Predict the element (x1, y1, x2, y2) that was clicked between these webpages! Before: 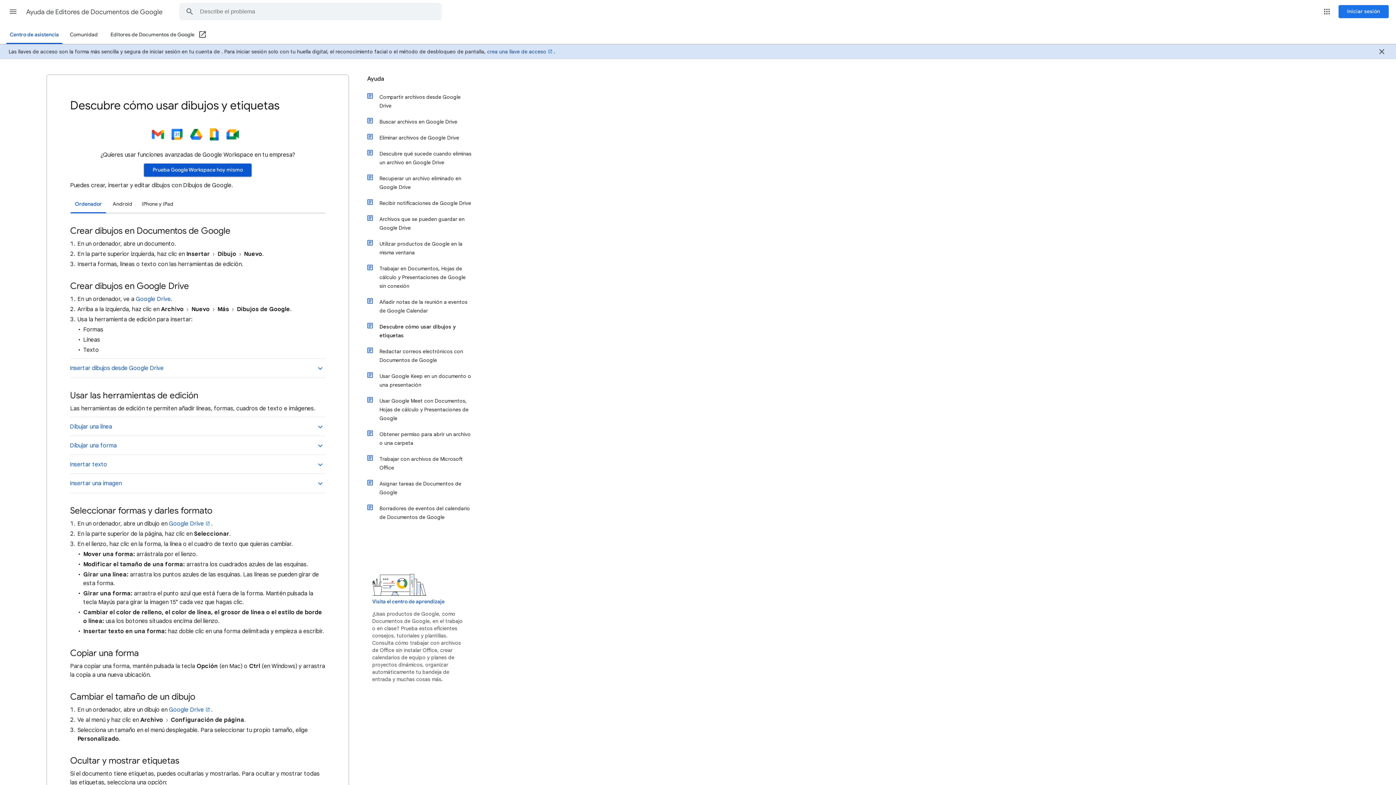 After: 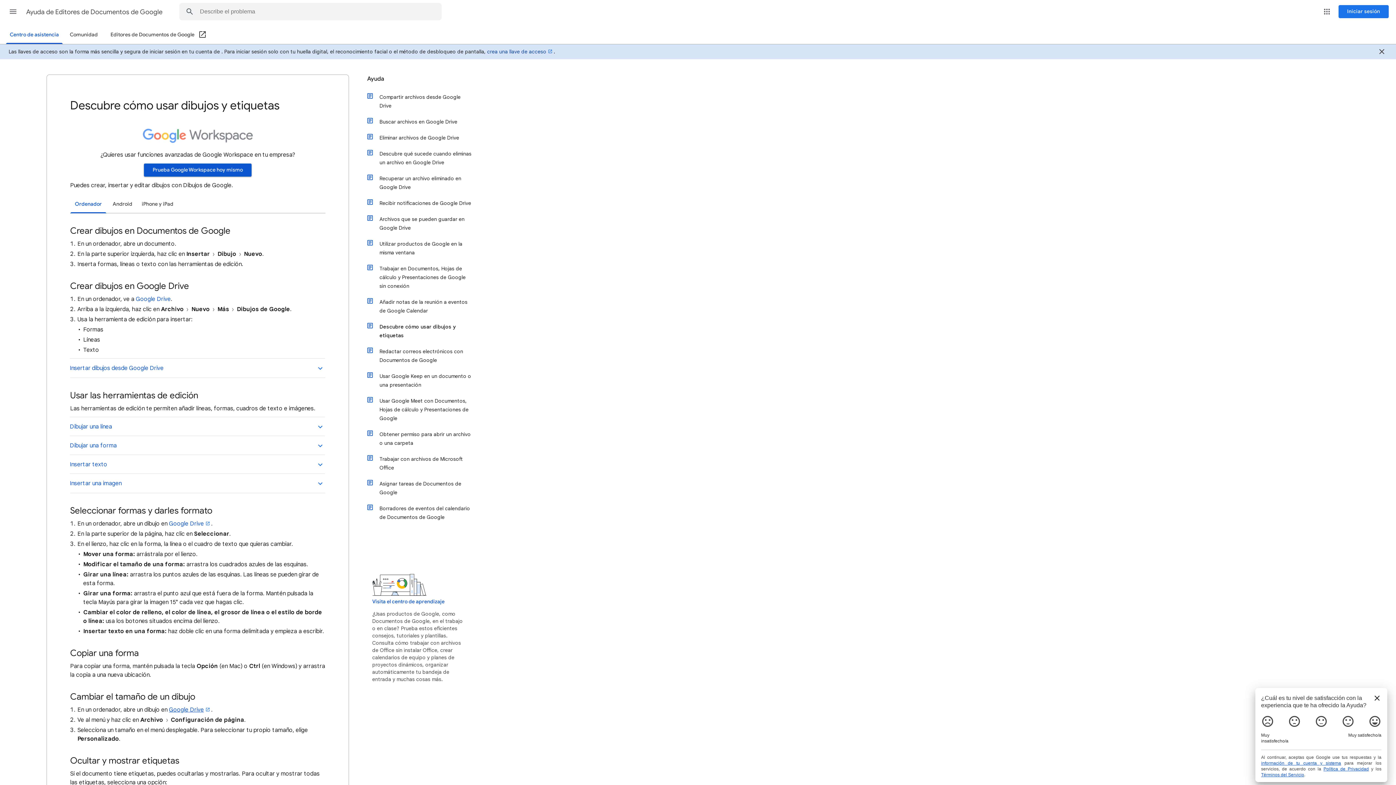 Action: bbox: (169, 706, 211, 713) label: Google Drive